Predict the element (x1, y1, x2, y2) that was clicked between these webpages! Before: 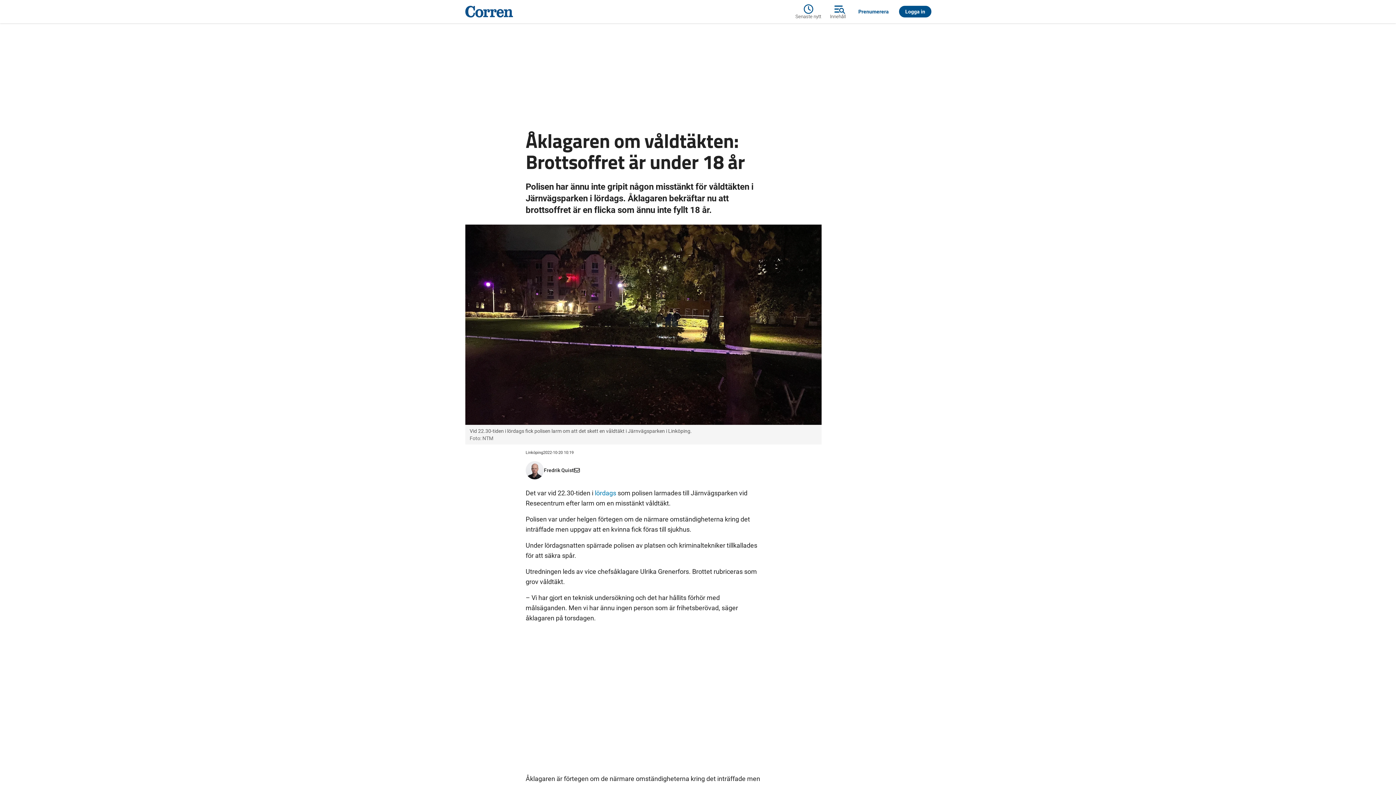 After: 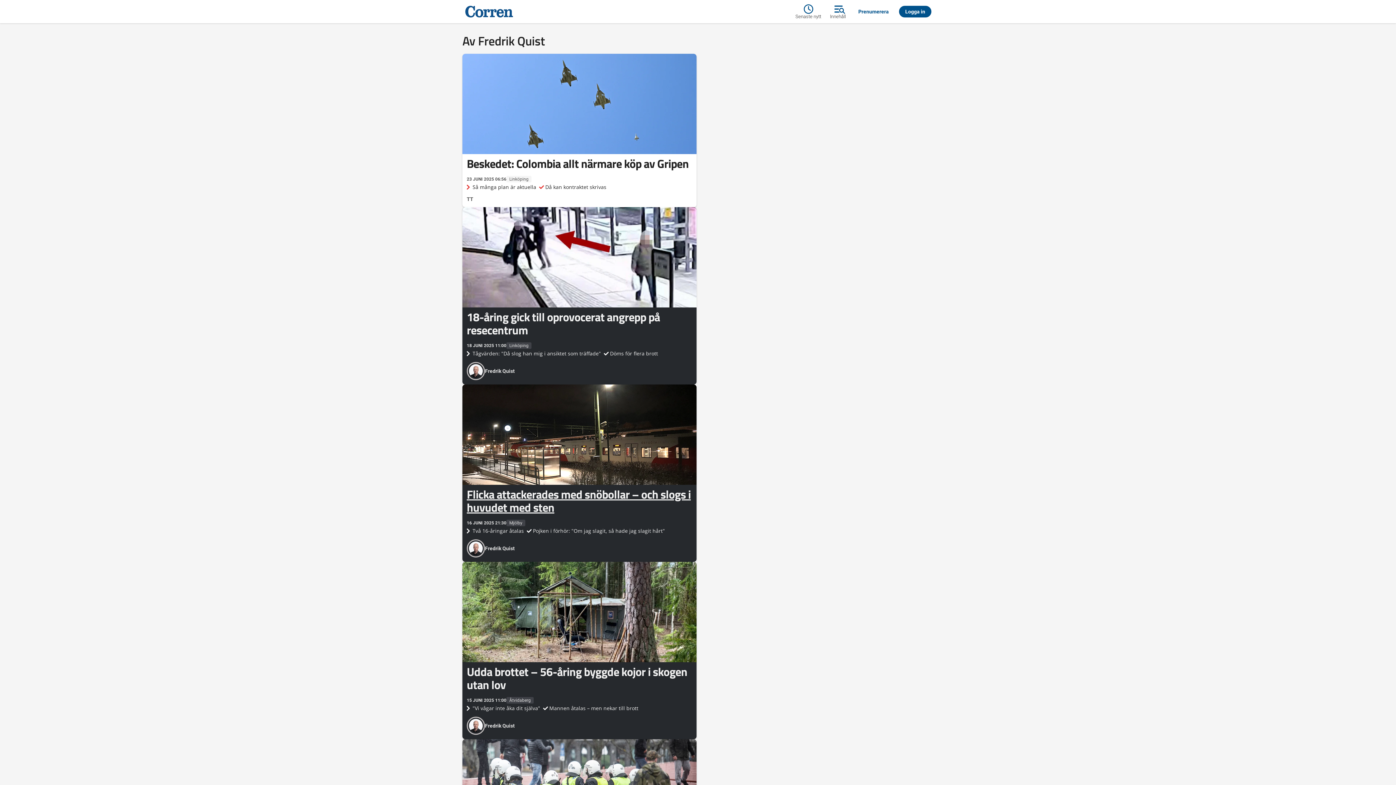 Action: label: Fredrik Quist bbox: (544, 467, 573, 473)